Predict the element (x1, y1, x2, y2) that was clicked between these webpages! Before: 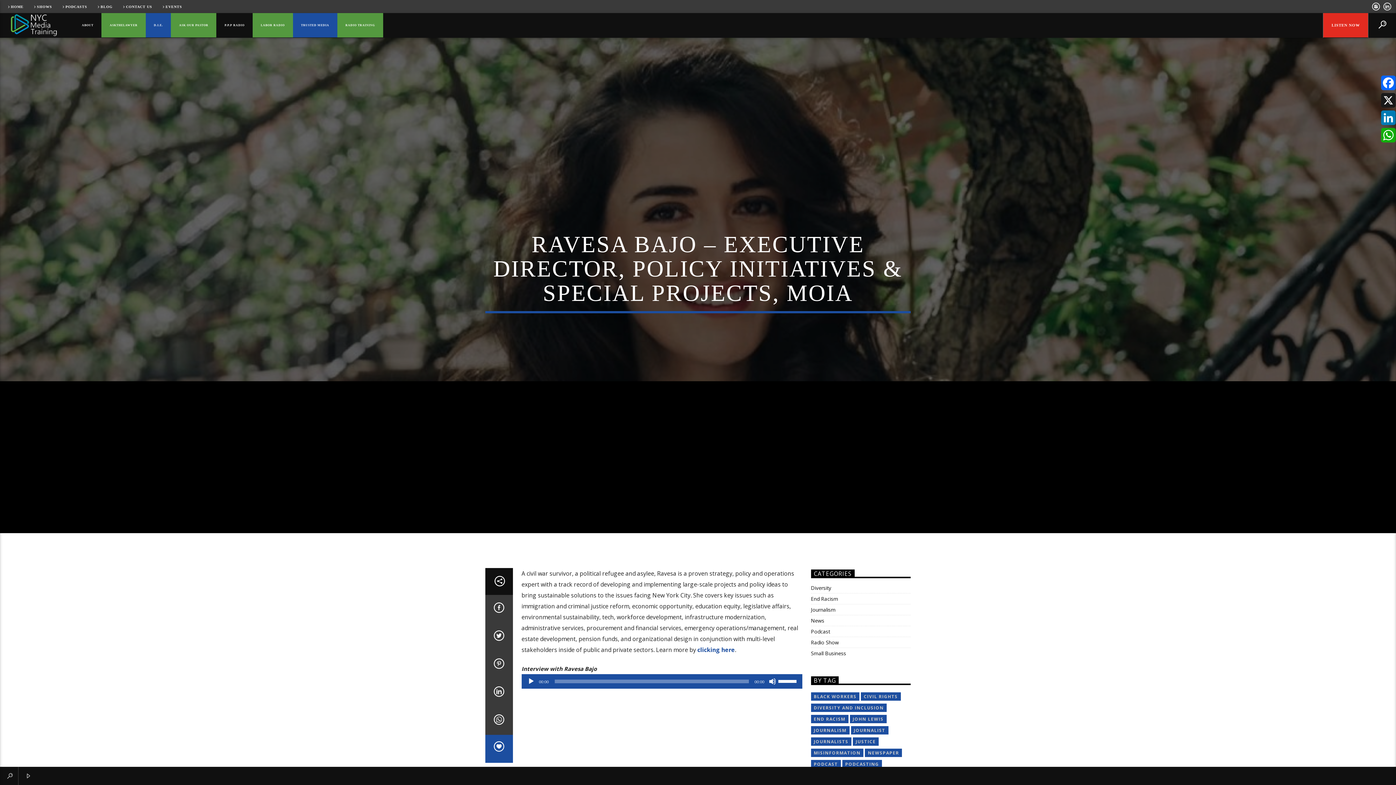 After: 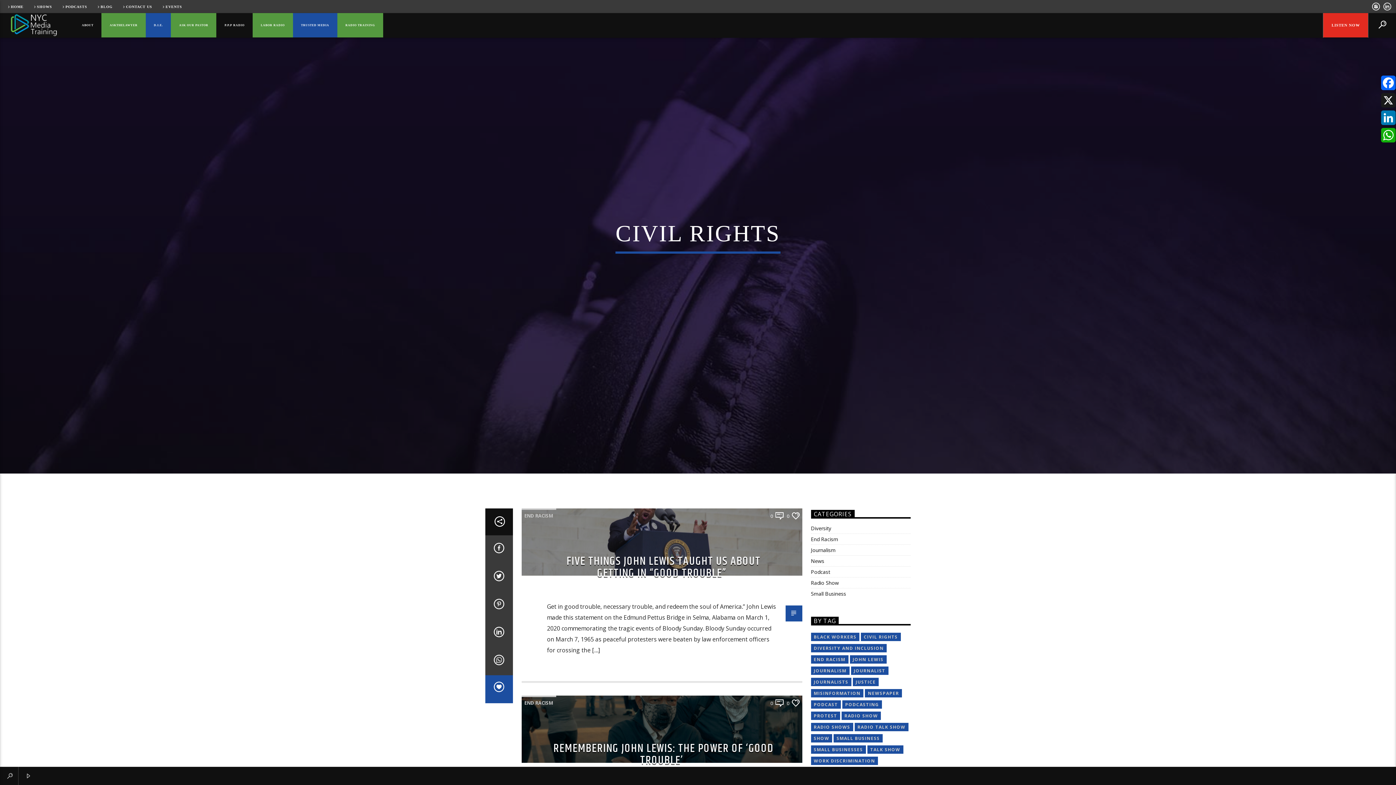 Action: label: CIVIL RIGHTS bbox: (861, 692, 900, 701)